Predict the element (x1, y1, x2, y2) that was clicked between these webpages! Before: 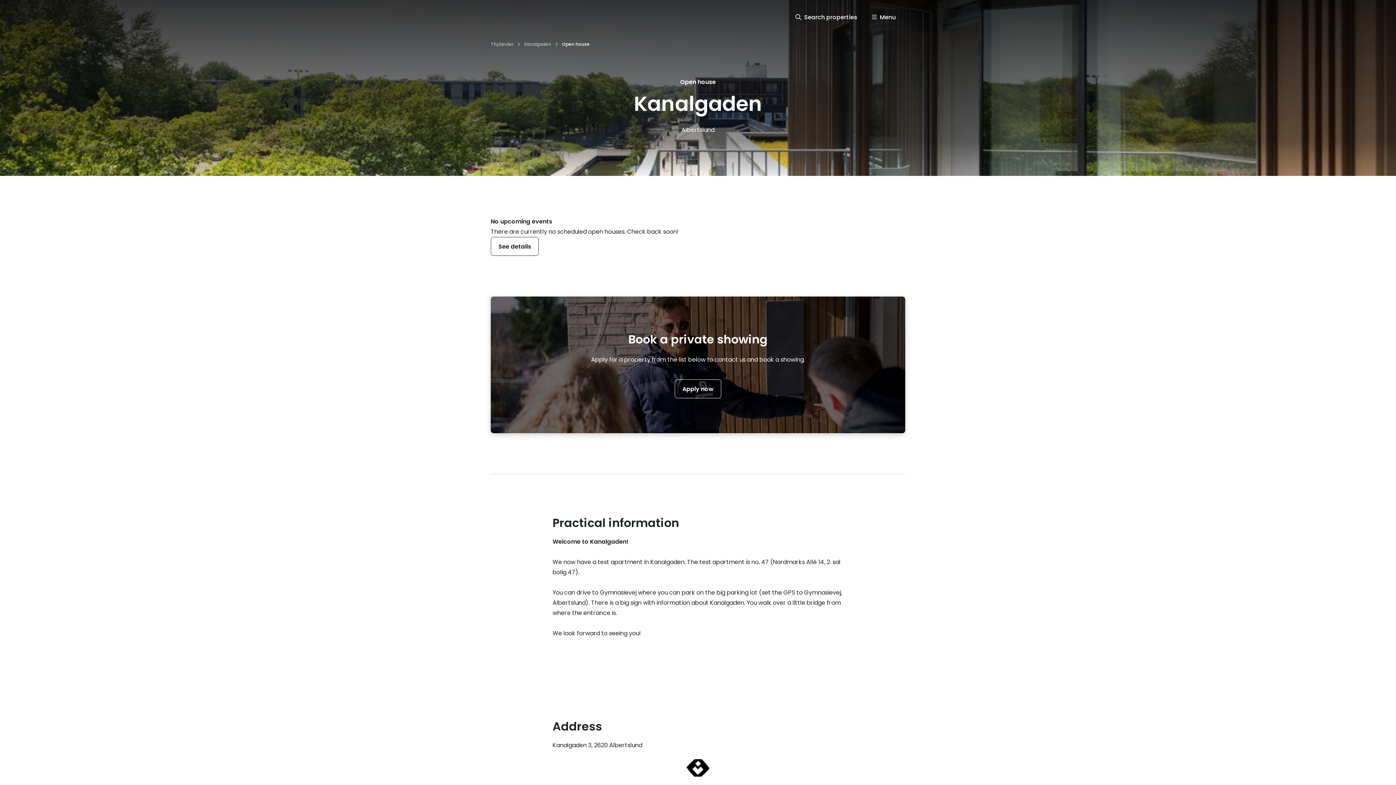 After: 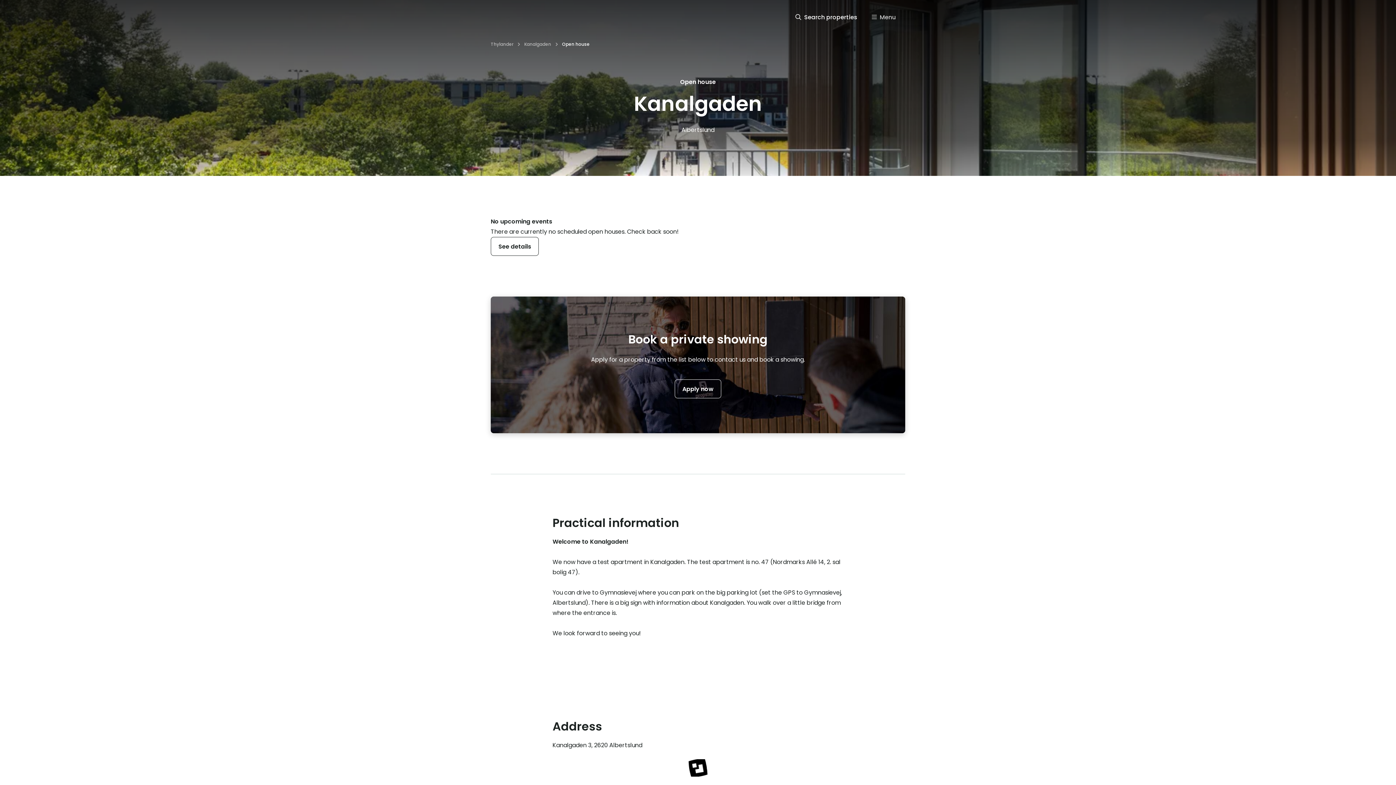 Action: bbox: (872, 12, 896, 22) label: Menu